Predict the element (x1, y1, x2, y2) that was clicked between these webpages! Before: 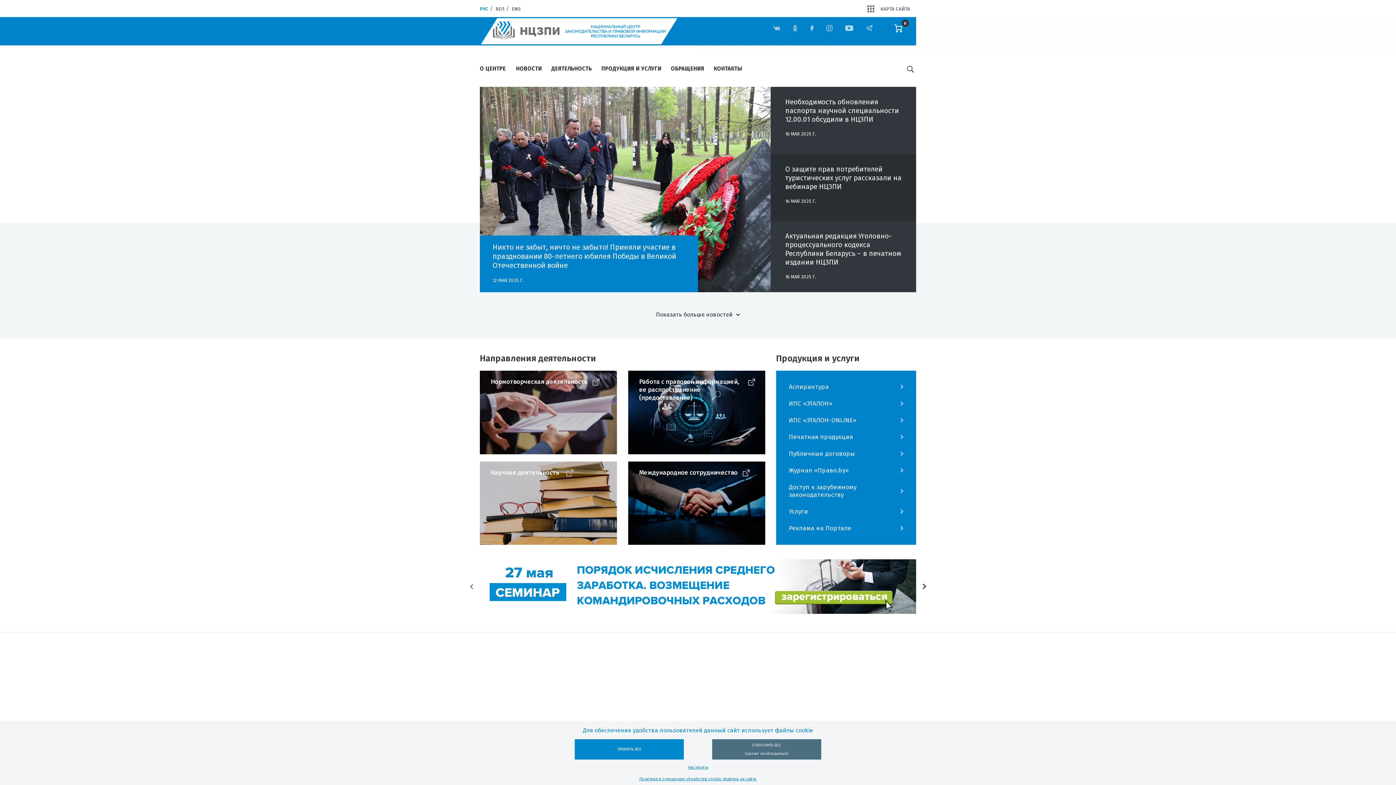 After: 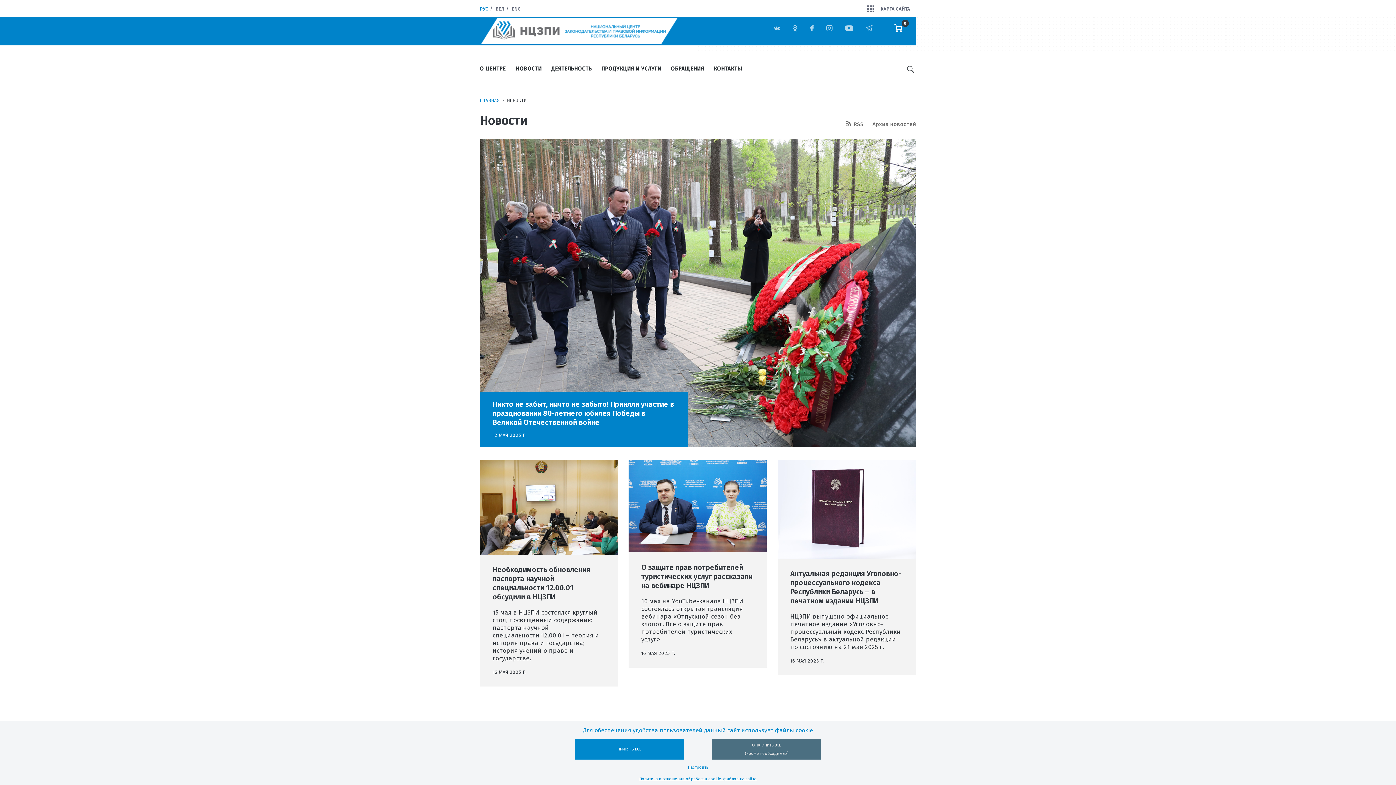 Action: label: НОВОСТИ bbox: (516, 63, 542, 73)